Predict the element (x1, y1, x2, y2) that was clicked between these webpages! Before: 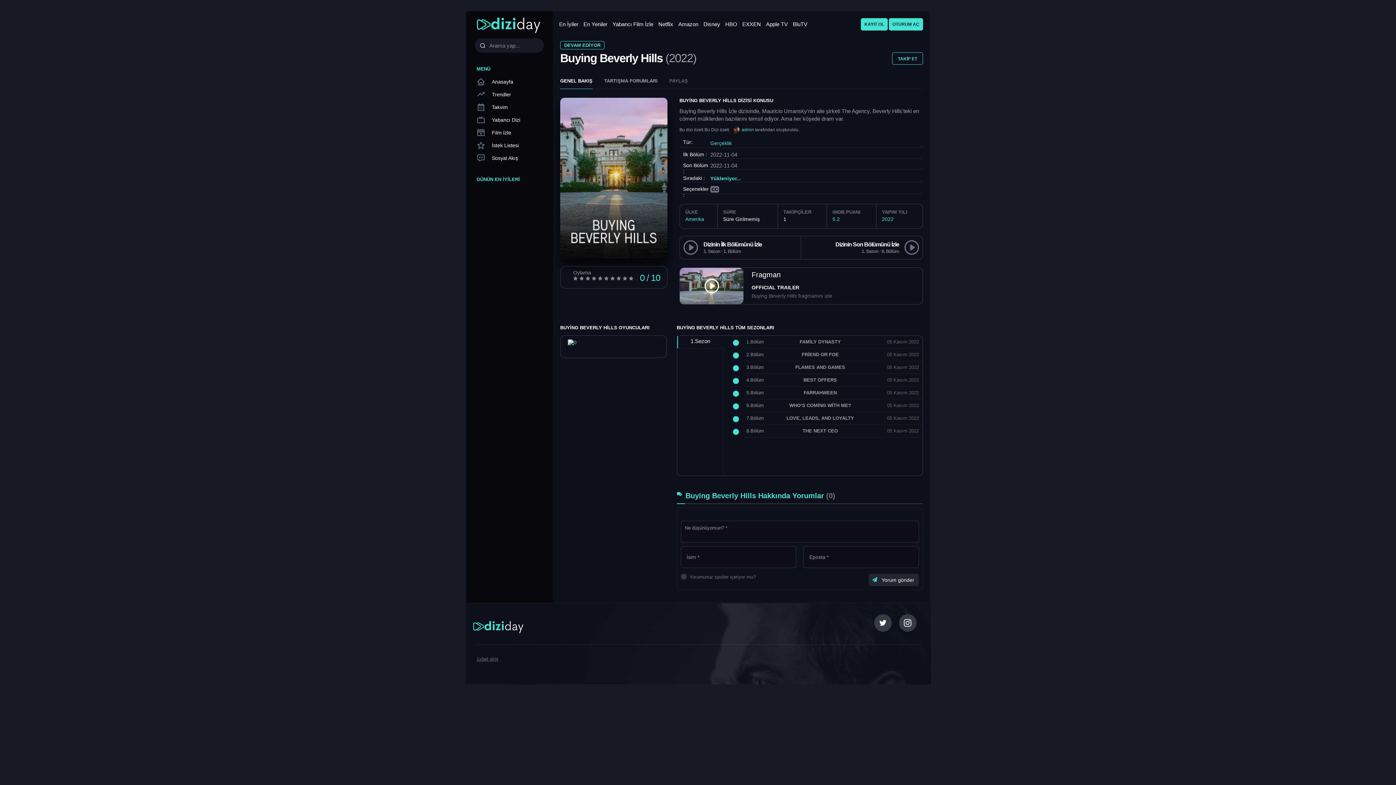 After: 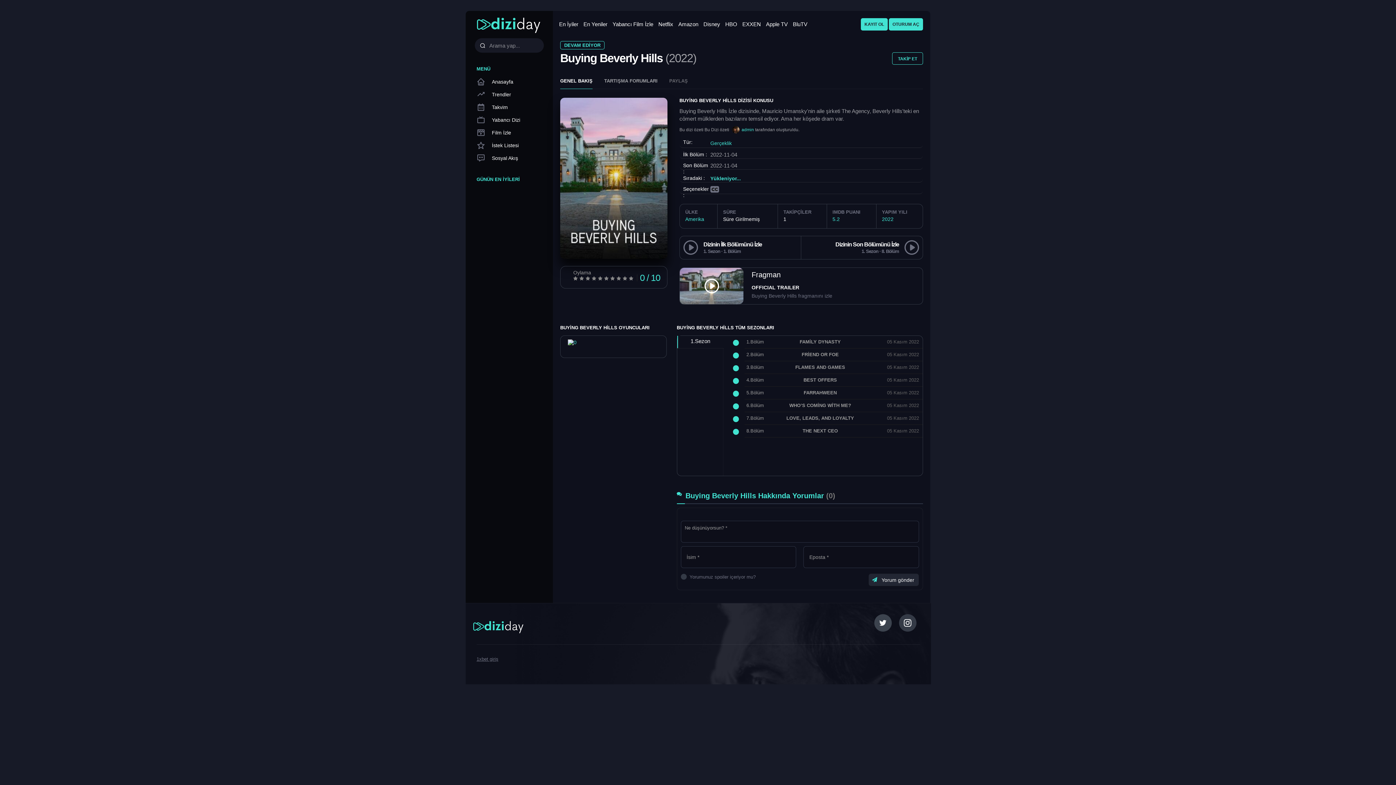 Action: bbox: (874, 614, 892, 632)